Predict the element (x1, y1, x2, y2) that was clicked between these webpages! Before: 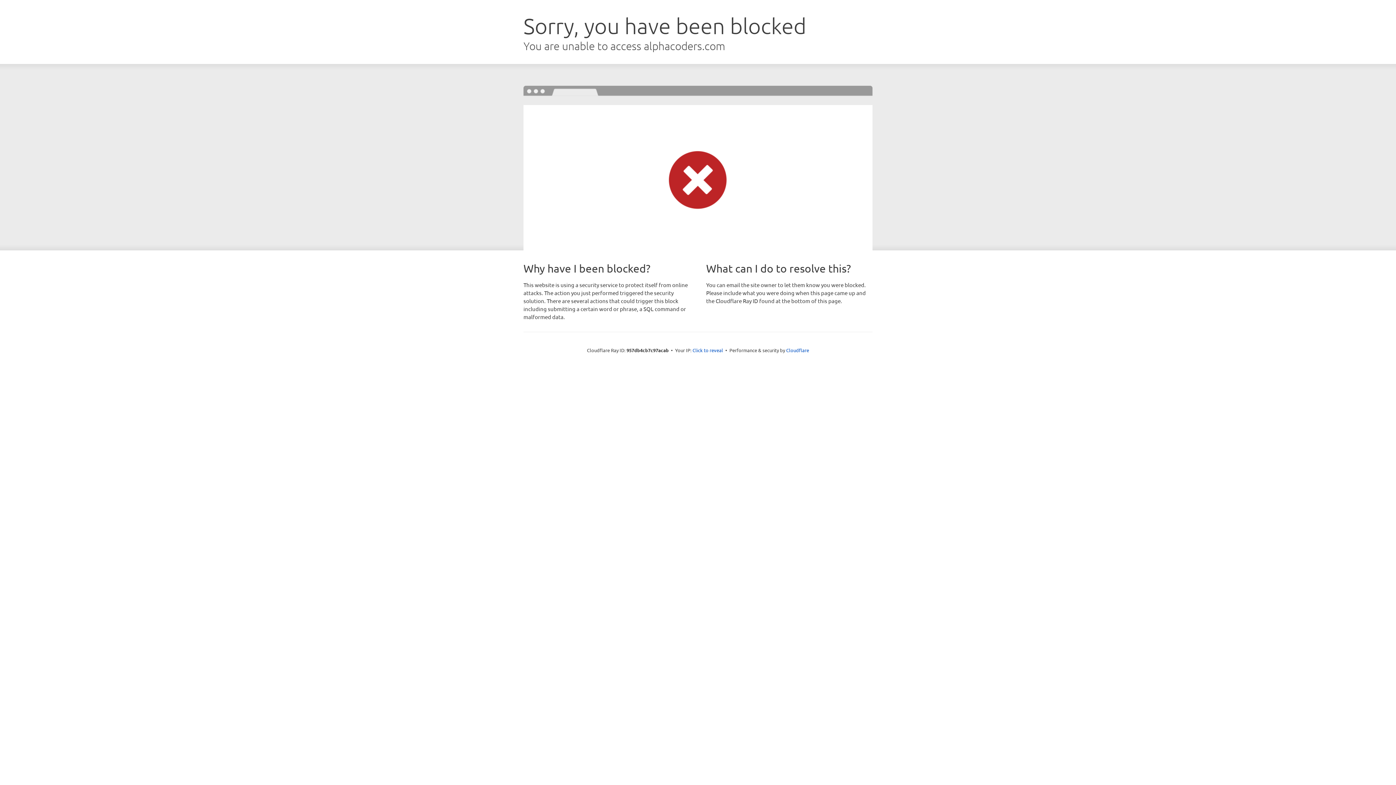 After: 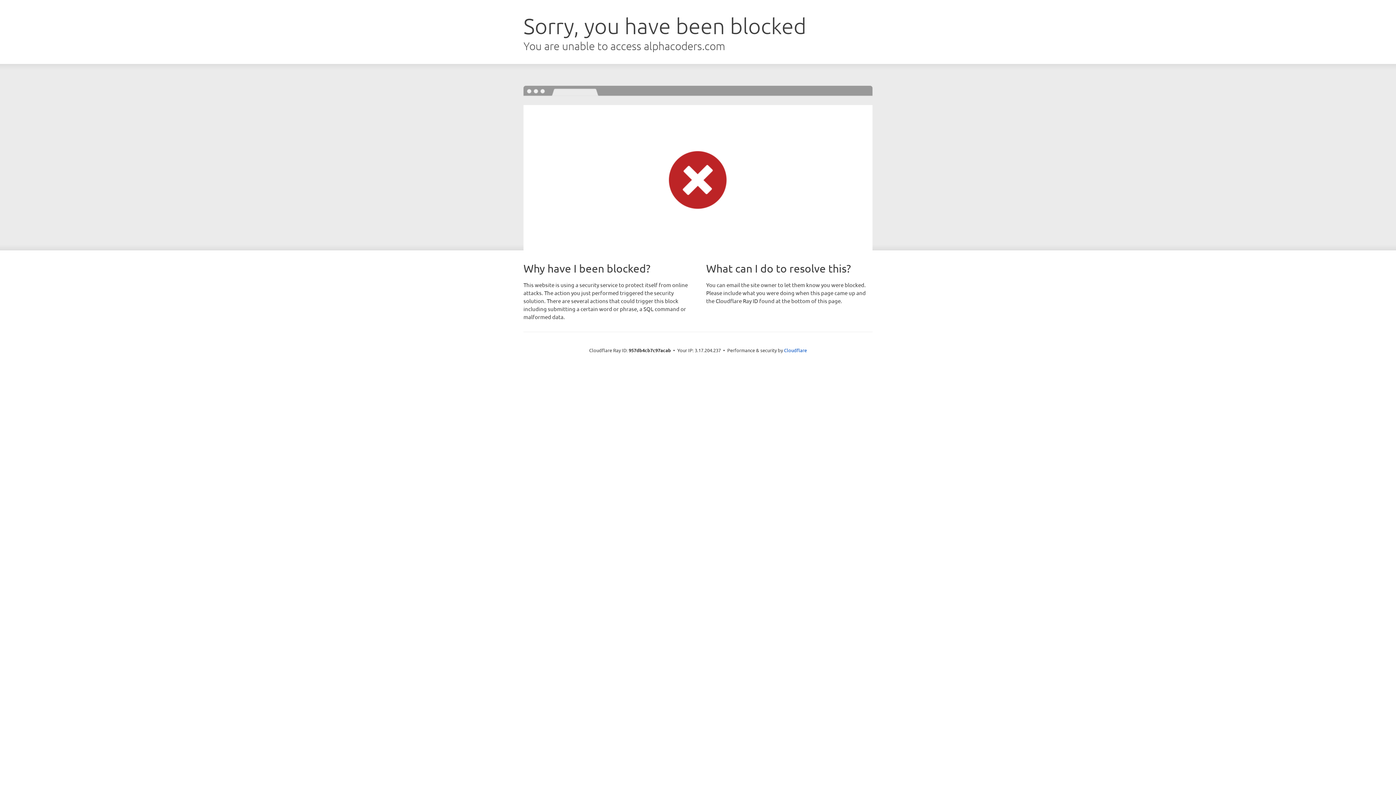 Action: label: Click to reveal bbox: (692, 346, 723, 353)